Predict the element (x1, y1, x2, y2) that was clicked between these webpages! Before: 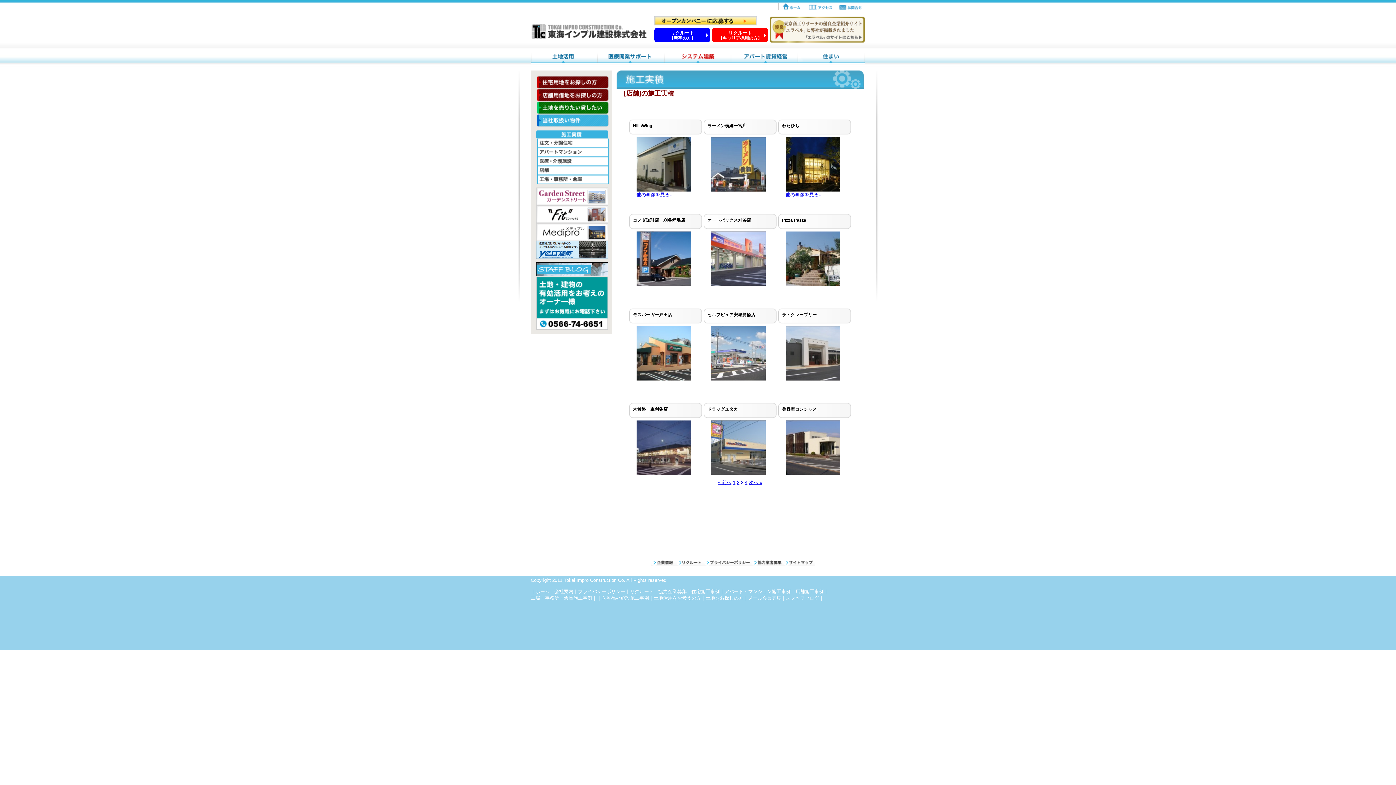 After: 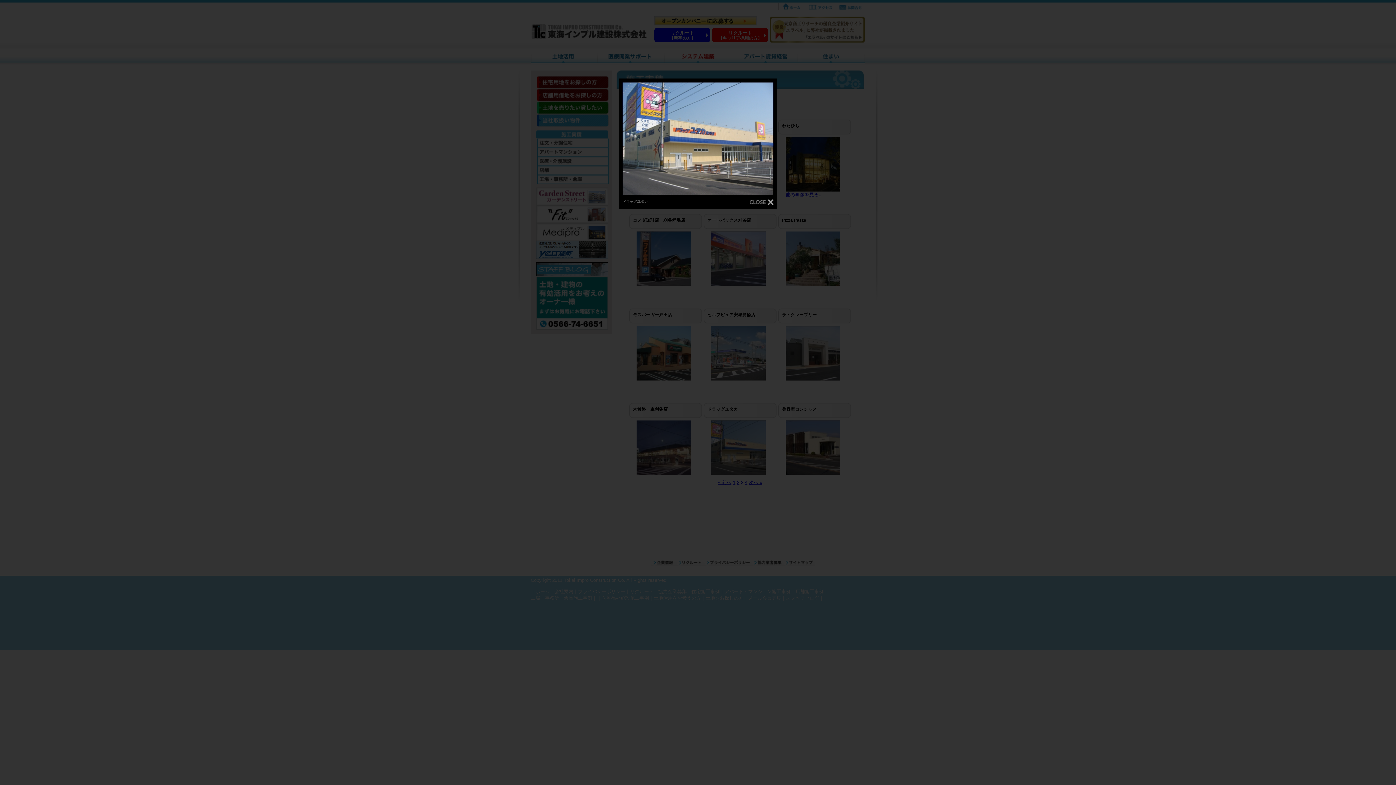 Action: bbox: (711, 420, 765, 426)